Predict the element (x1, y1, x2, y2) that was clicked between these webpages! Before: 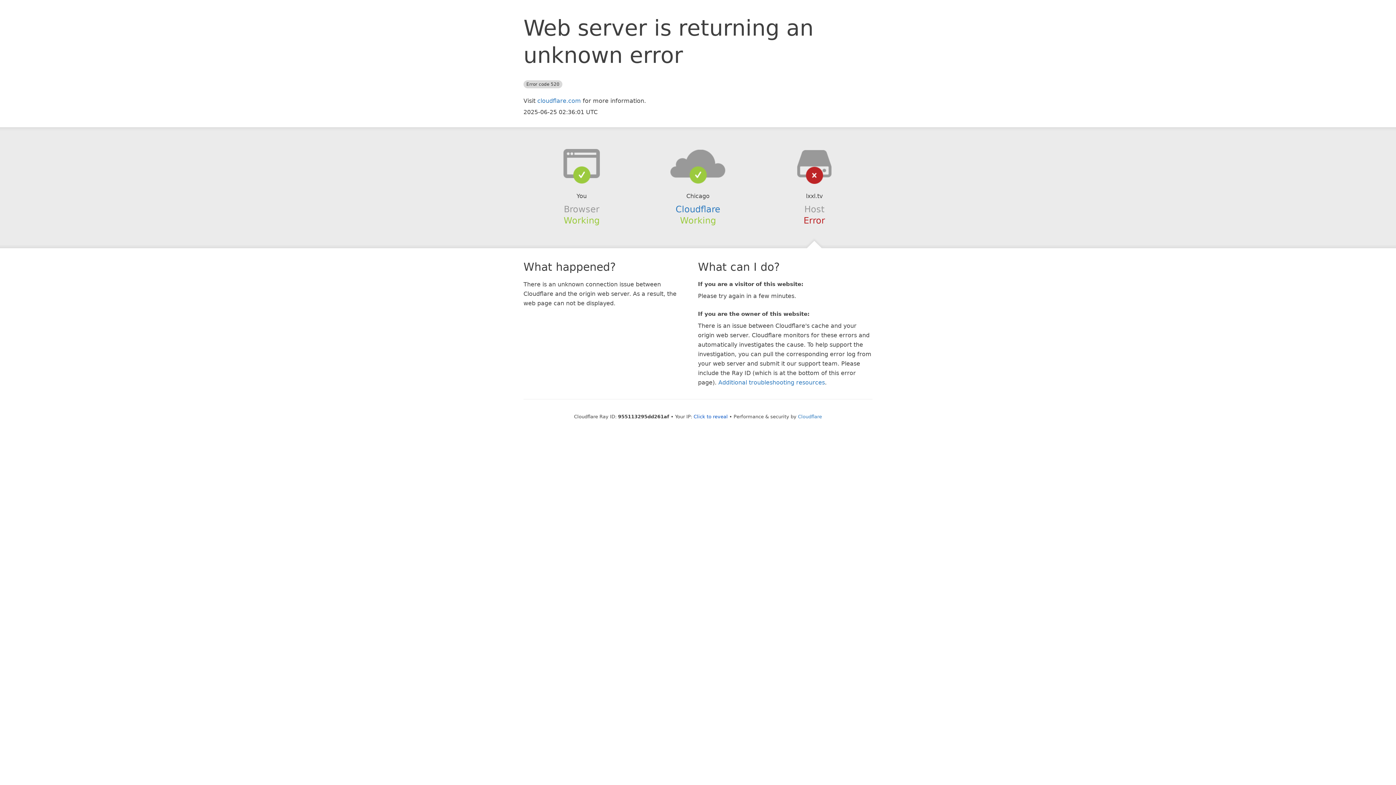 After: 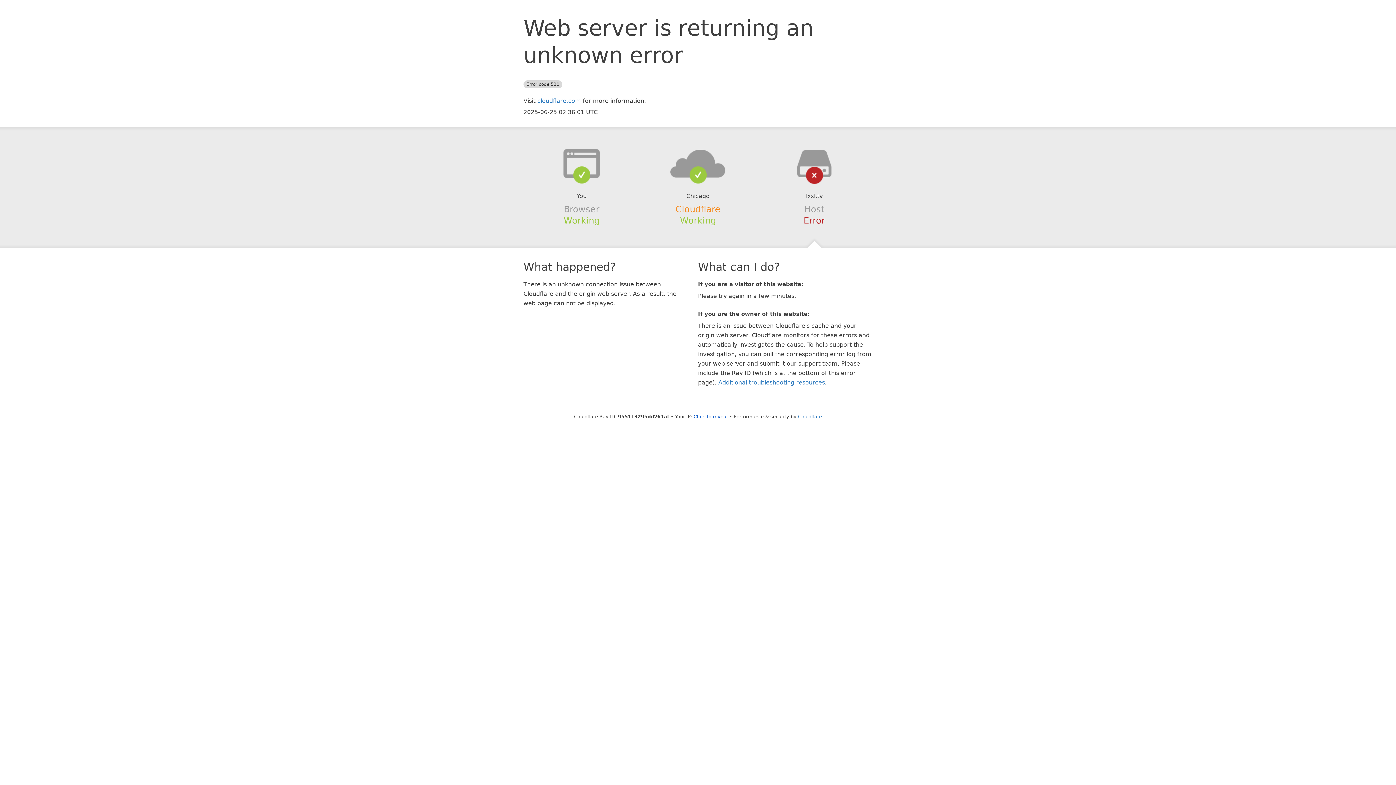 Action: label: Cloudflare bbox: (675, 204, 720, 214)